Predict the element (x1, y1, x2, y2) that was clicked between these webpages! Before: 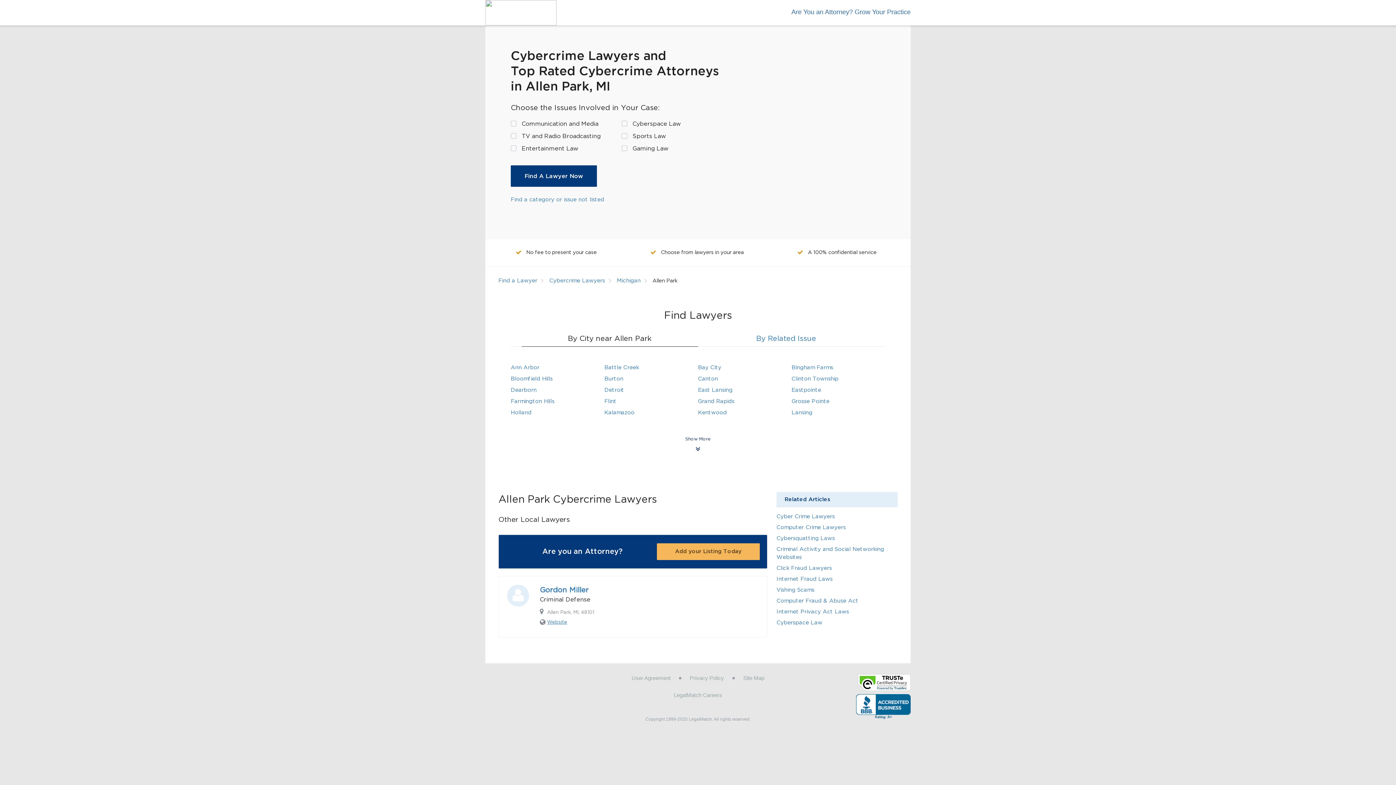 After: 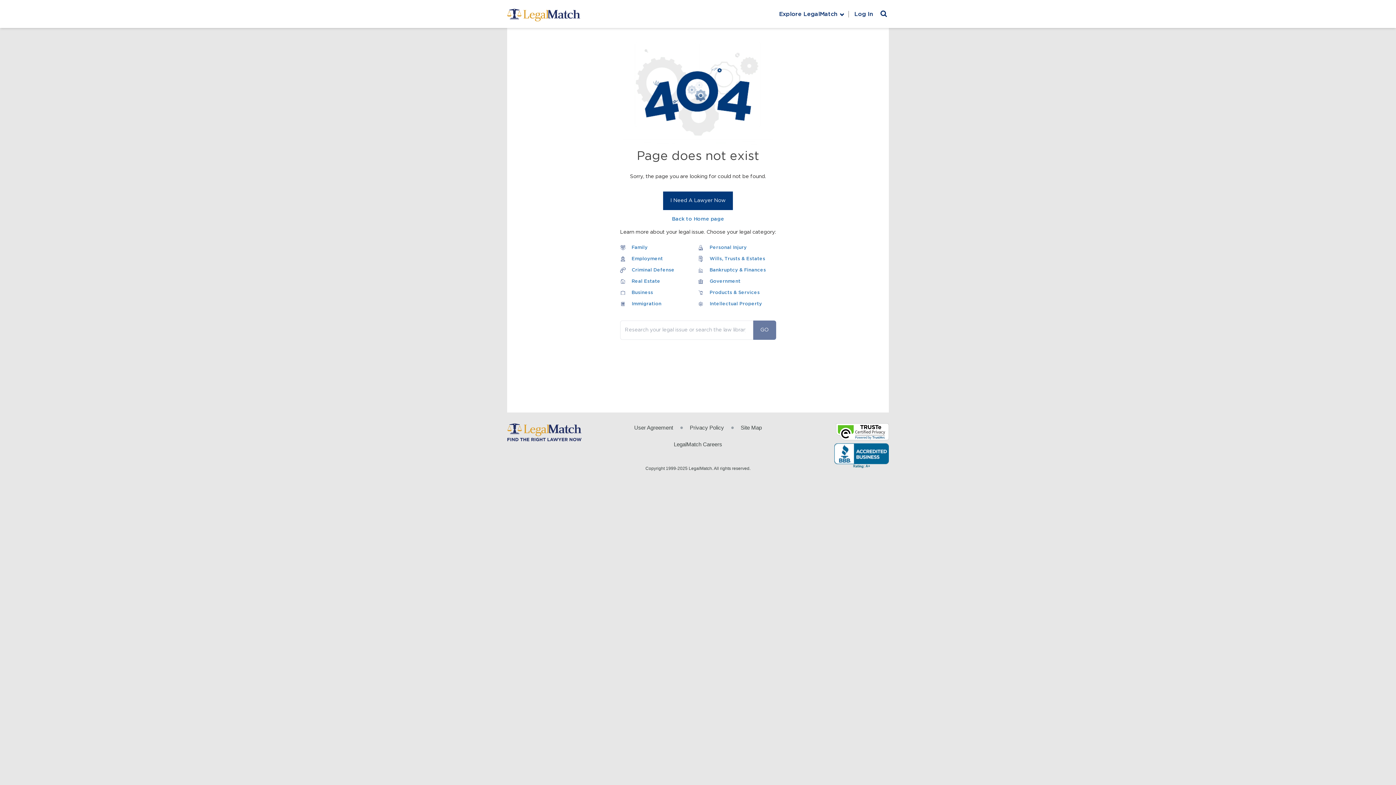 Action: bbox: (776, 536, 834, 541) label: Cybersquatting Laws